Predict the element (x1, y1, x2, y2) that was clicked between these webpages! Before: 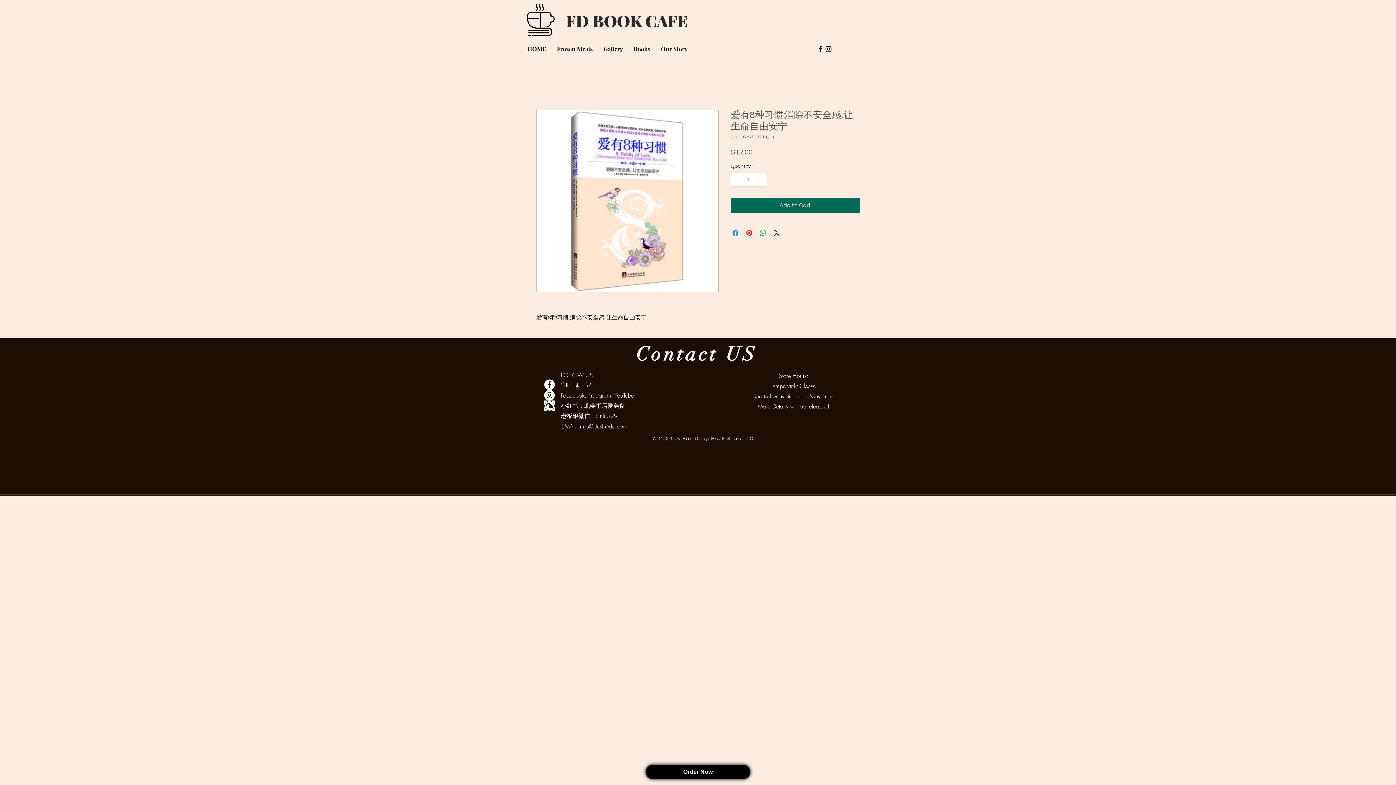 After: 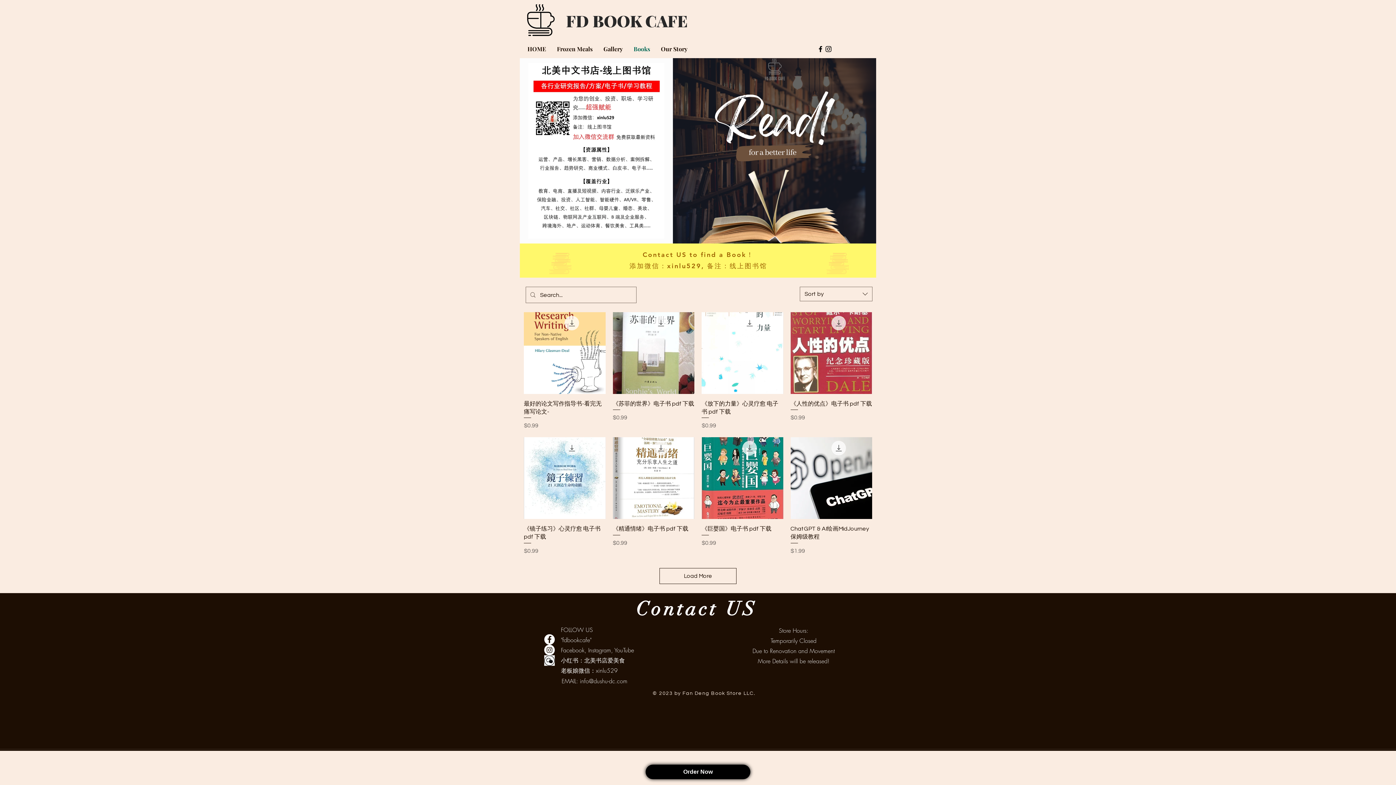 Action: bbox: (628, 41, 655, 56) label: Books